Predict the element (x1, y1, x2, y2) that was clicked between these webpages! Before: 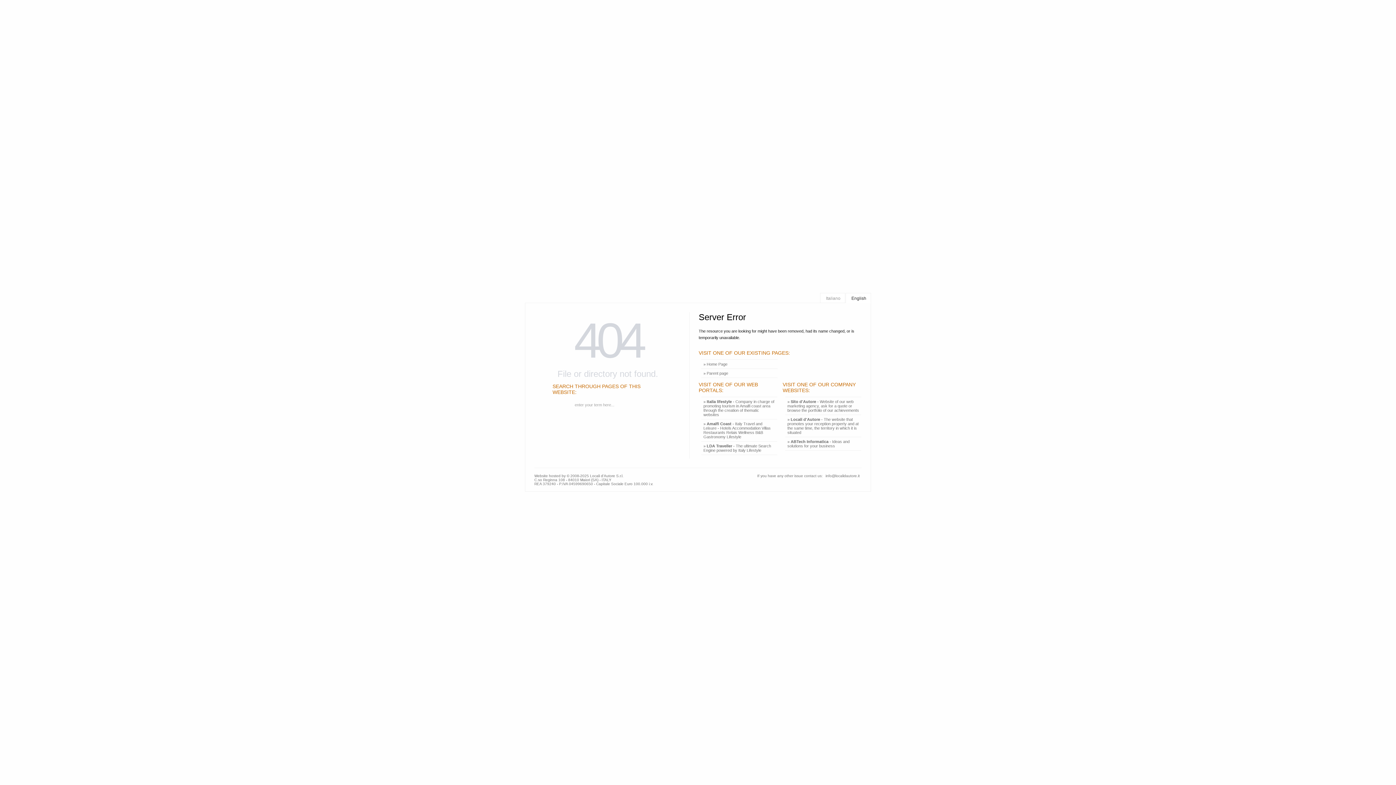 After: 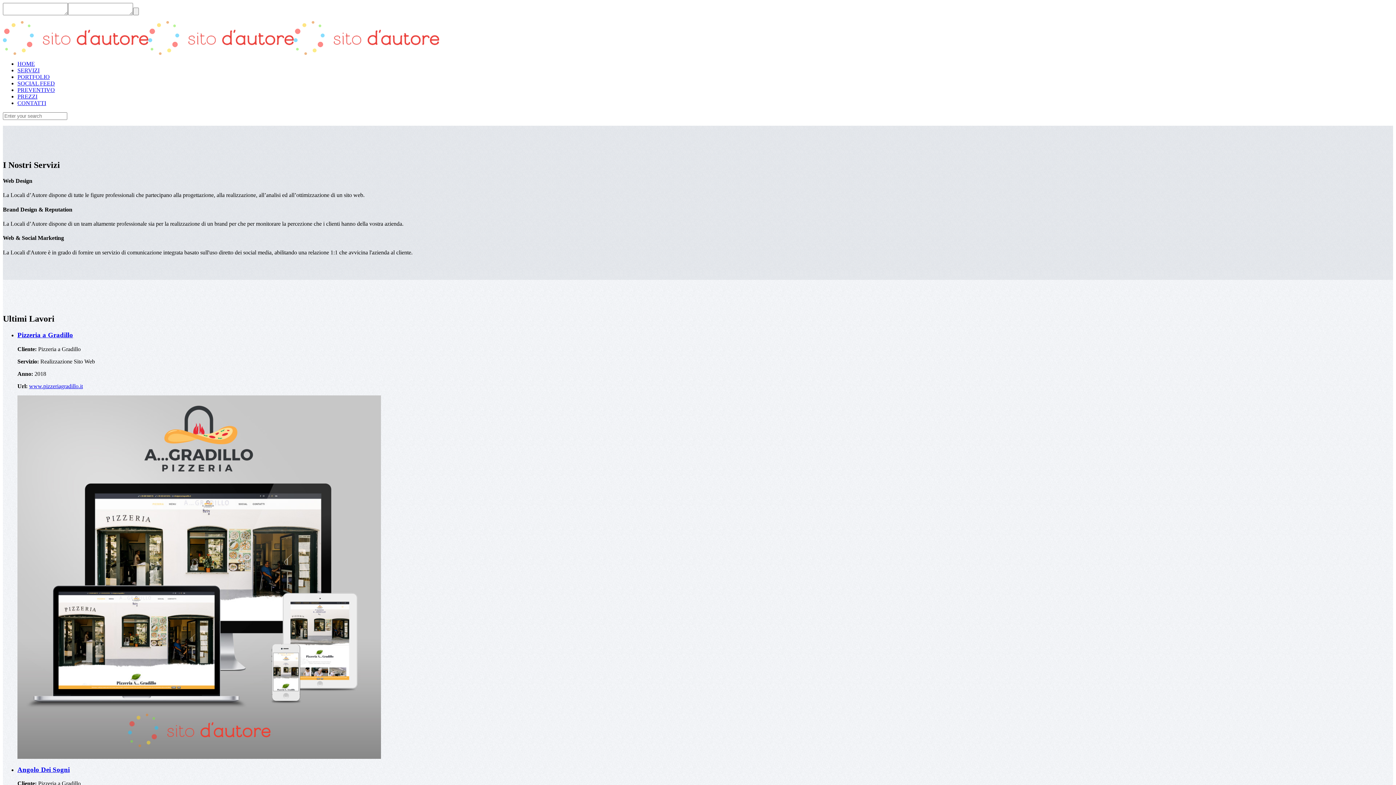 Action: bbox: (785, 397, 861, 414) label: » Sito d'Autore - Website of our web marketing agency, ask for a quote or browse the portfolio of our achievements